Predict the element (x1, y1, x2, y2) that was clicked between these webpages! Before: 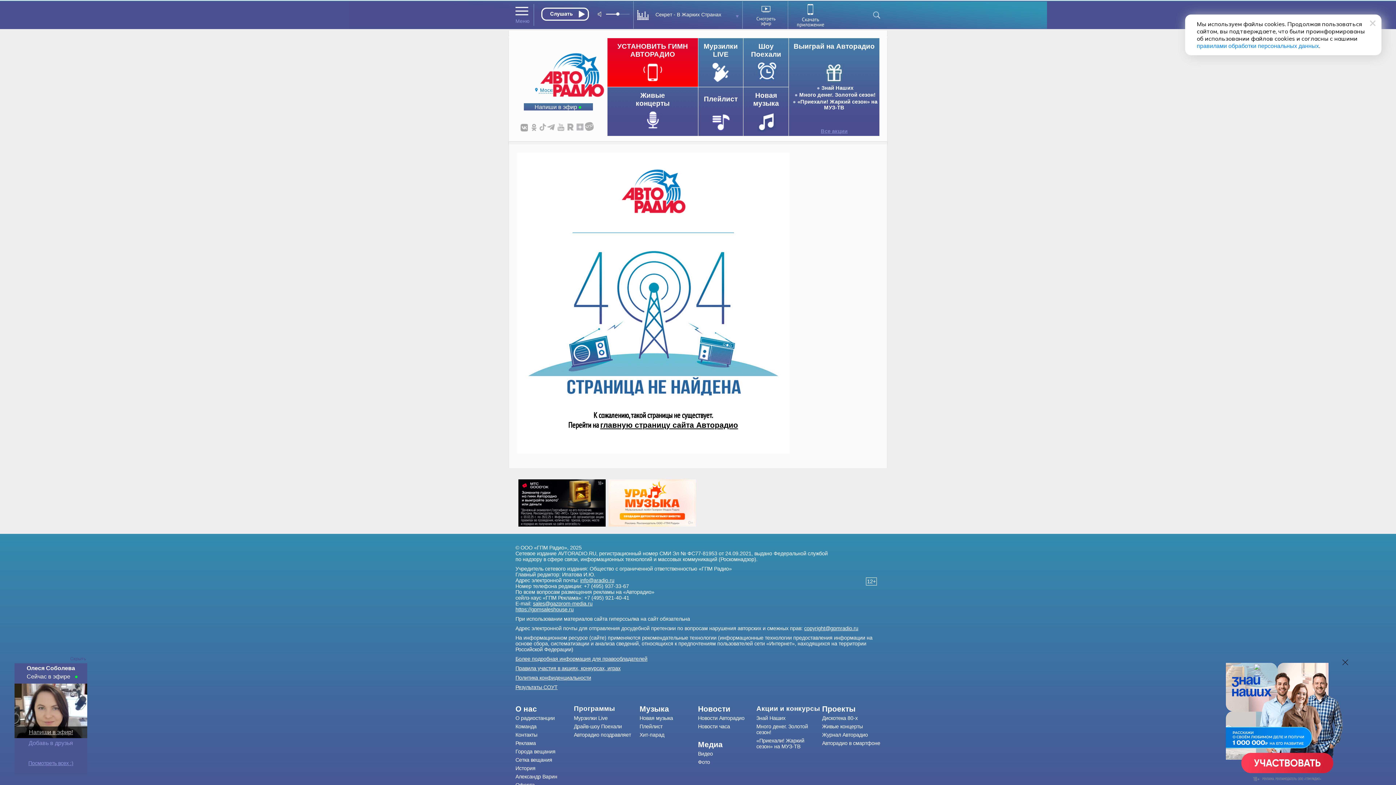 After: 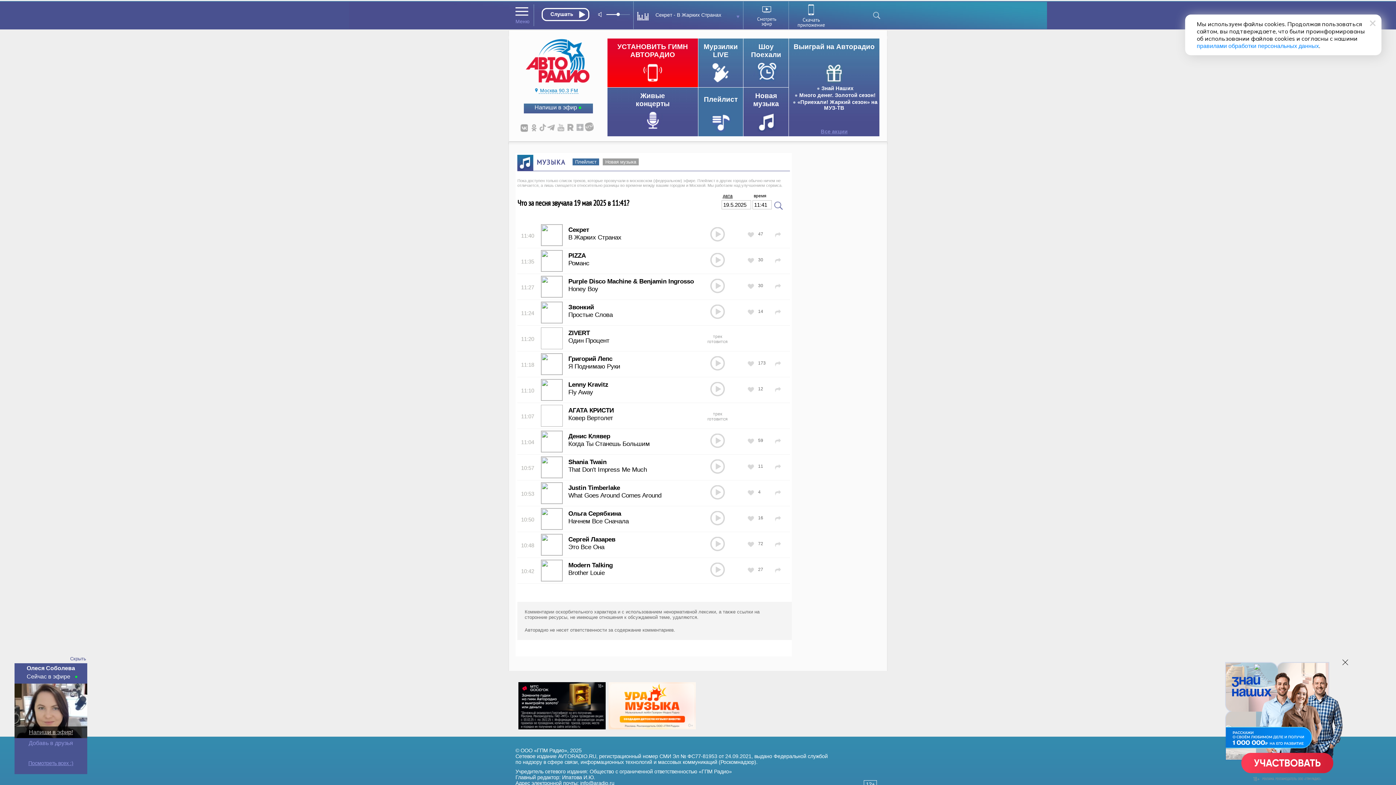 Action: bbox: (698, 87, 743, 136)